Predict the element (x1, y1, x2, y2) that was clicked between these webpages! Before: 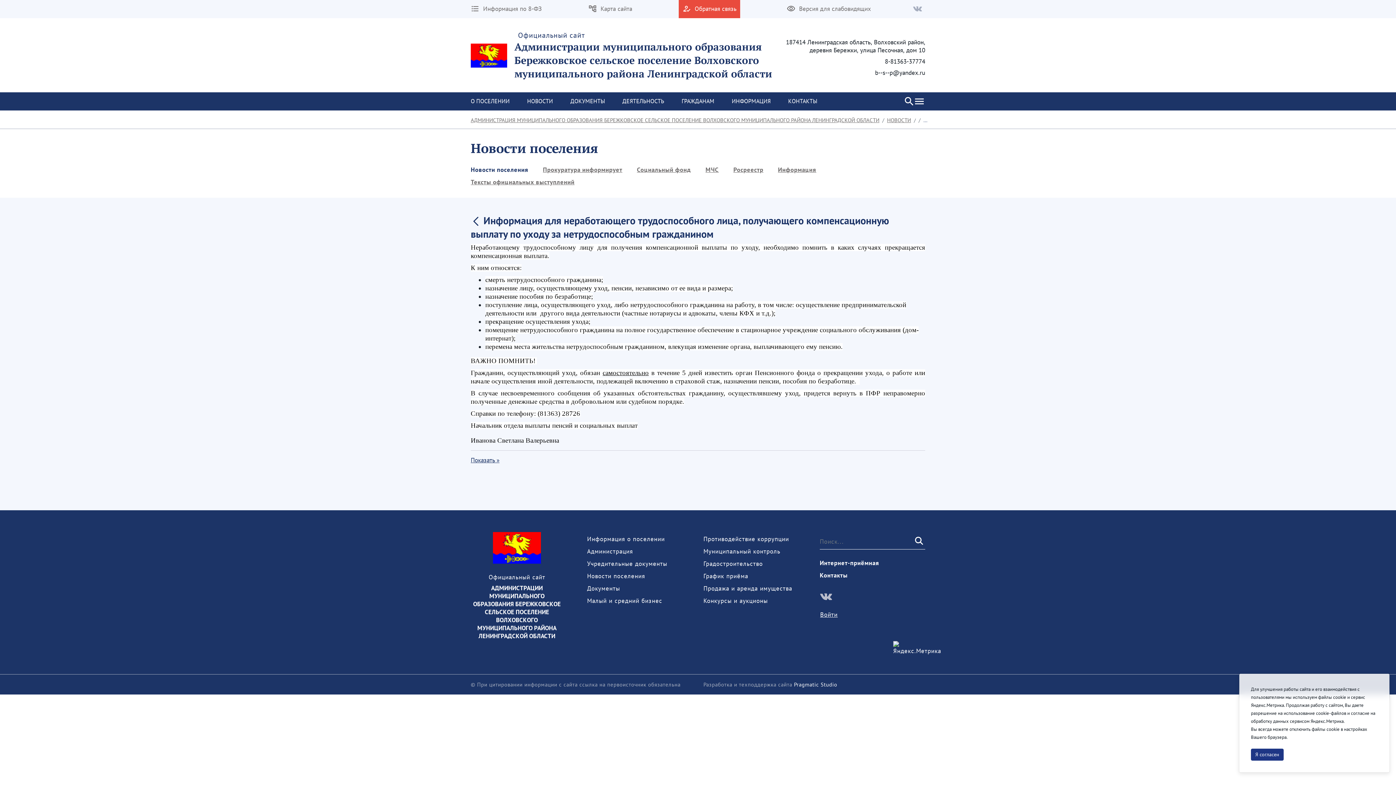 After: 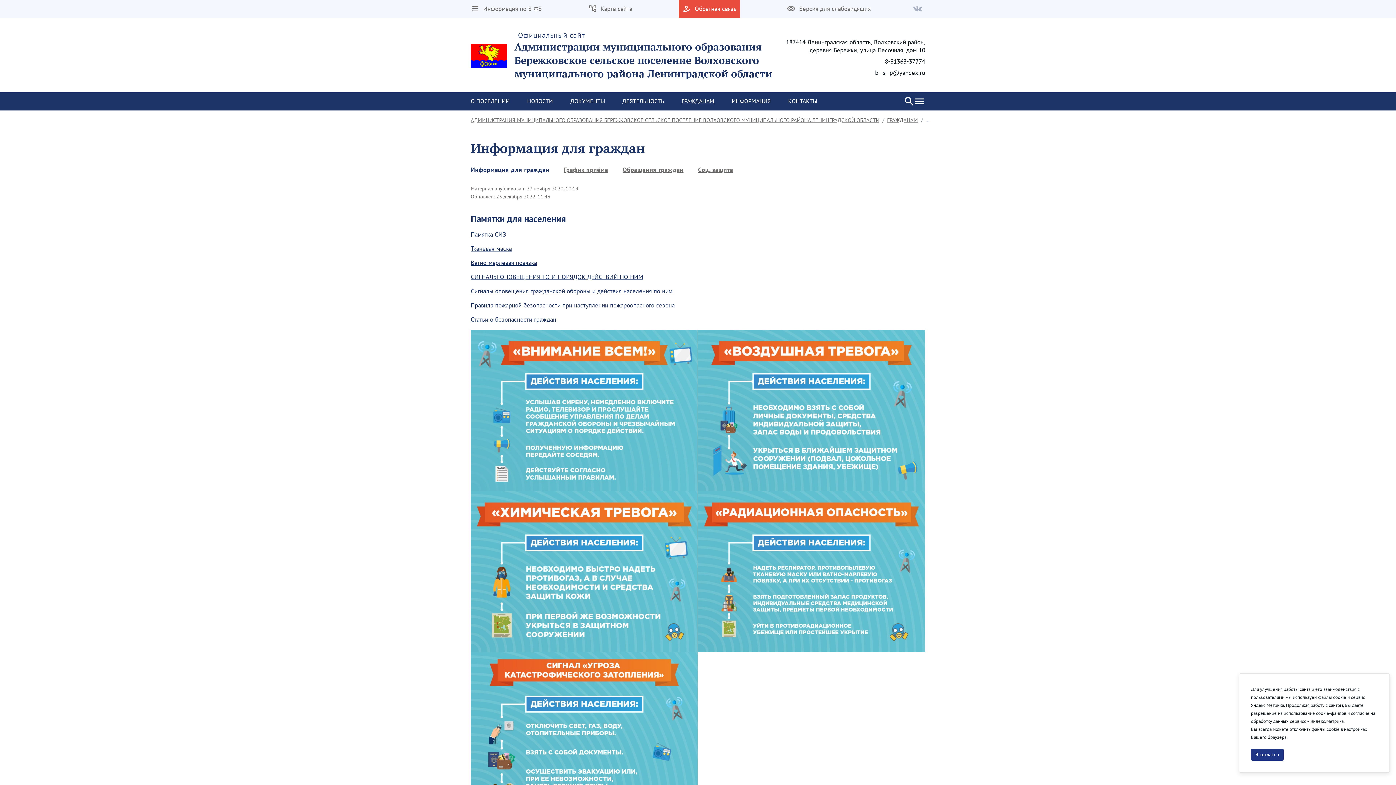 Action: label: ГРАЖДАНАМ bbox: (673, 92, 723, 110)